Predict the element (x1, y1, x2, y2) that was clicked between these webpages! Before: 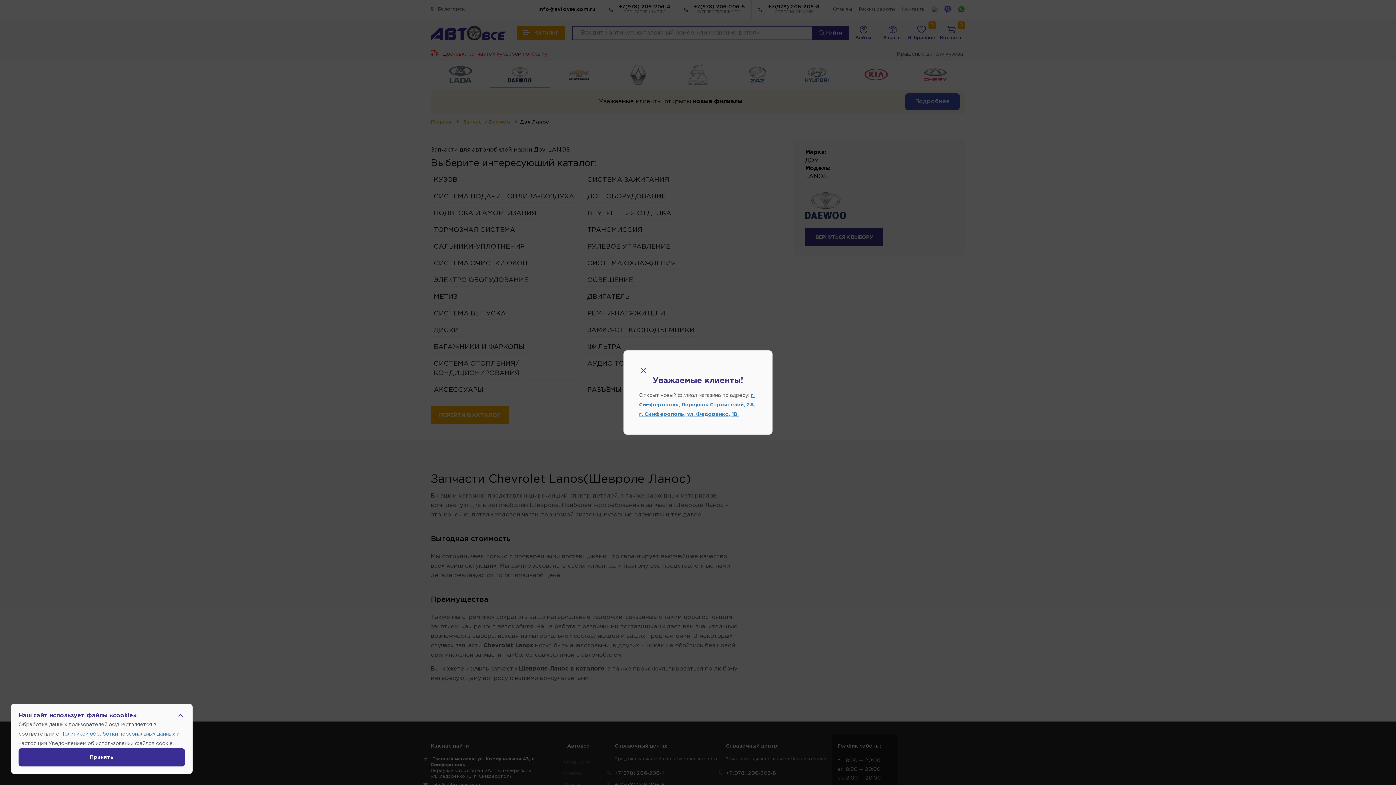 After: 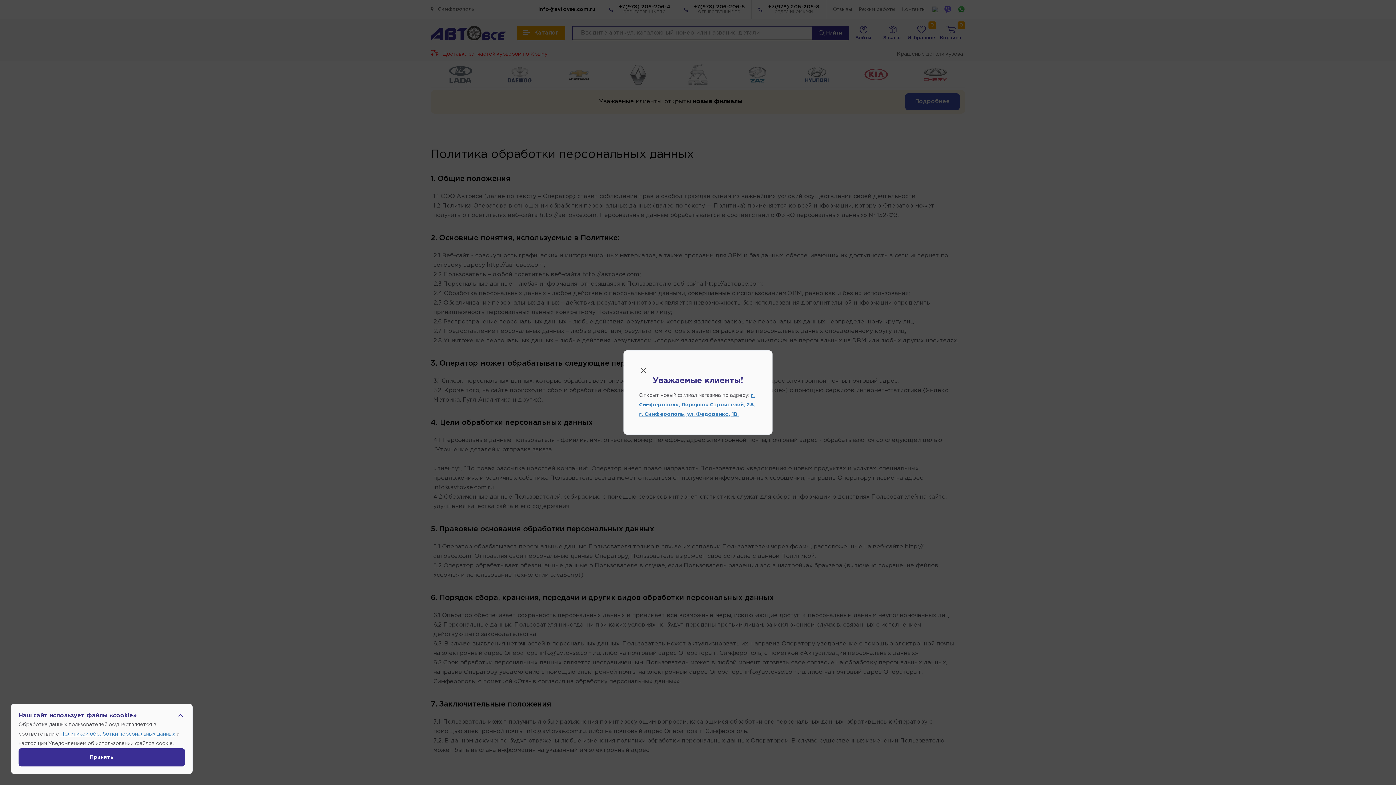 Action: label: Политикой обработки персональных данных bbox: (60, 732, 175, 736)